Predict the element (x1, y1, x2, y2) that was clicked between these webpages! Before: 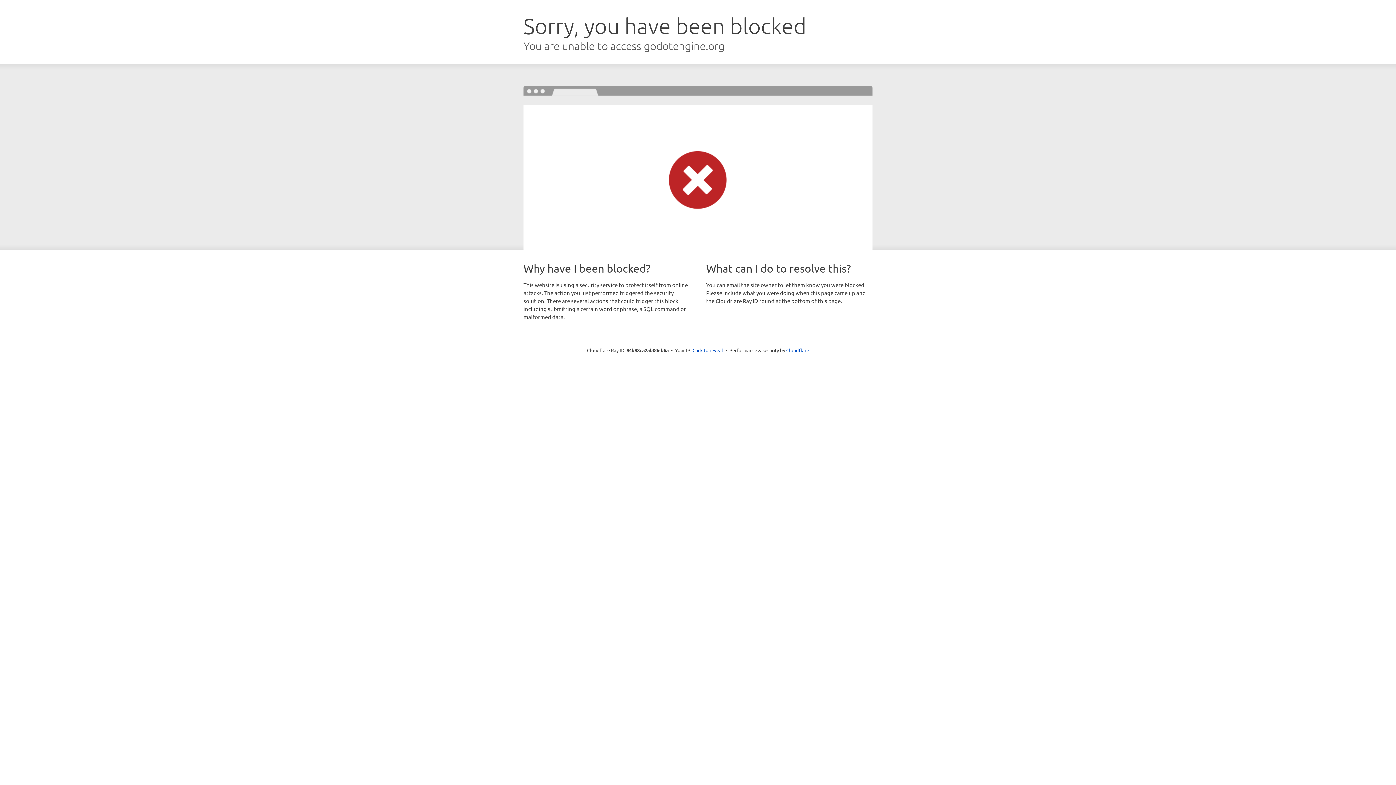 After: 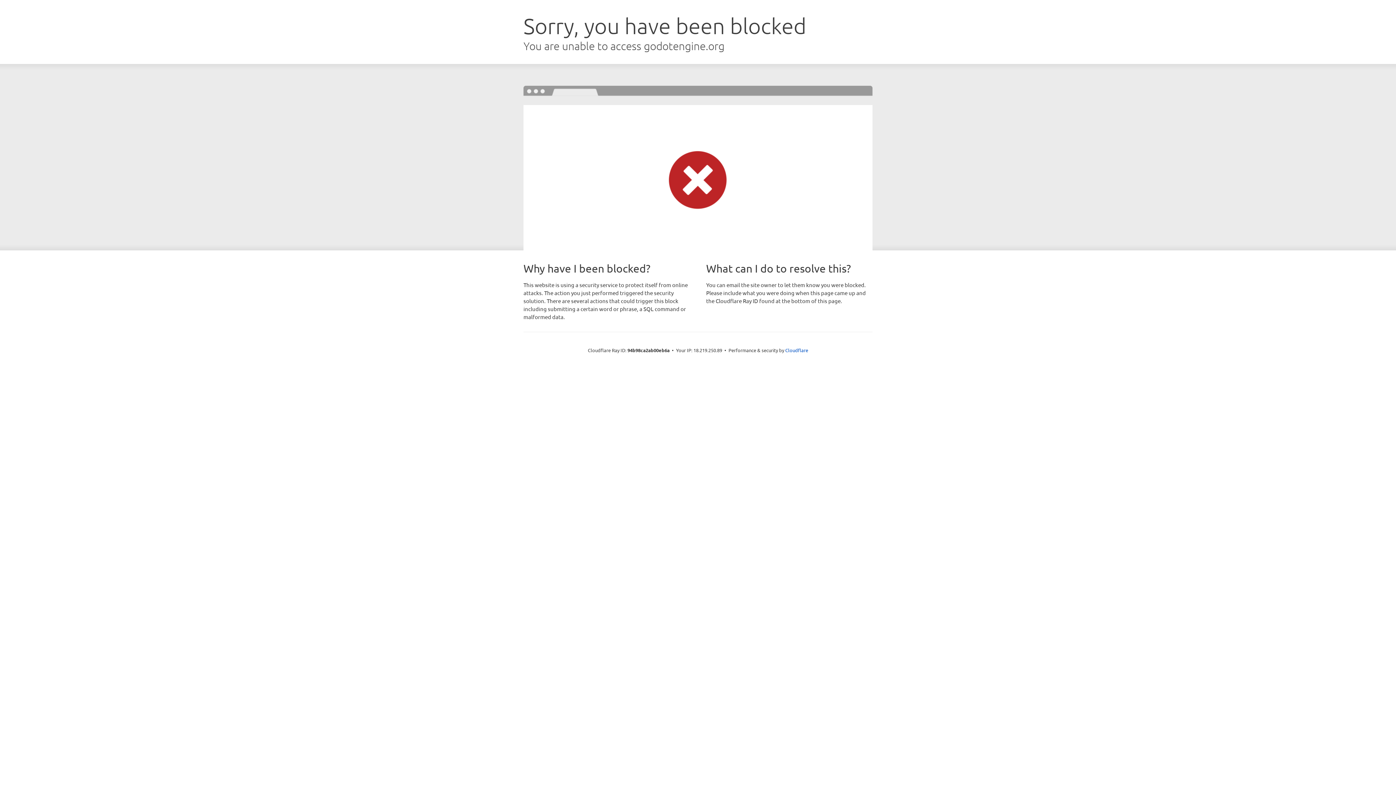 Action: bbox: (692, 346, 723, 353) label: Click to reveal